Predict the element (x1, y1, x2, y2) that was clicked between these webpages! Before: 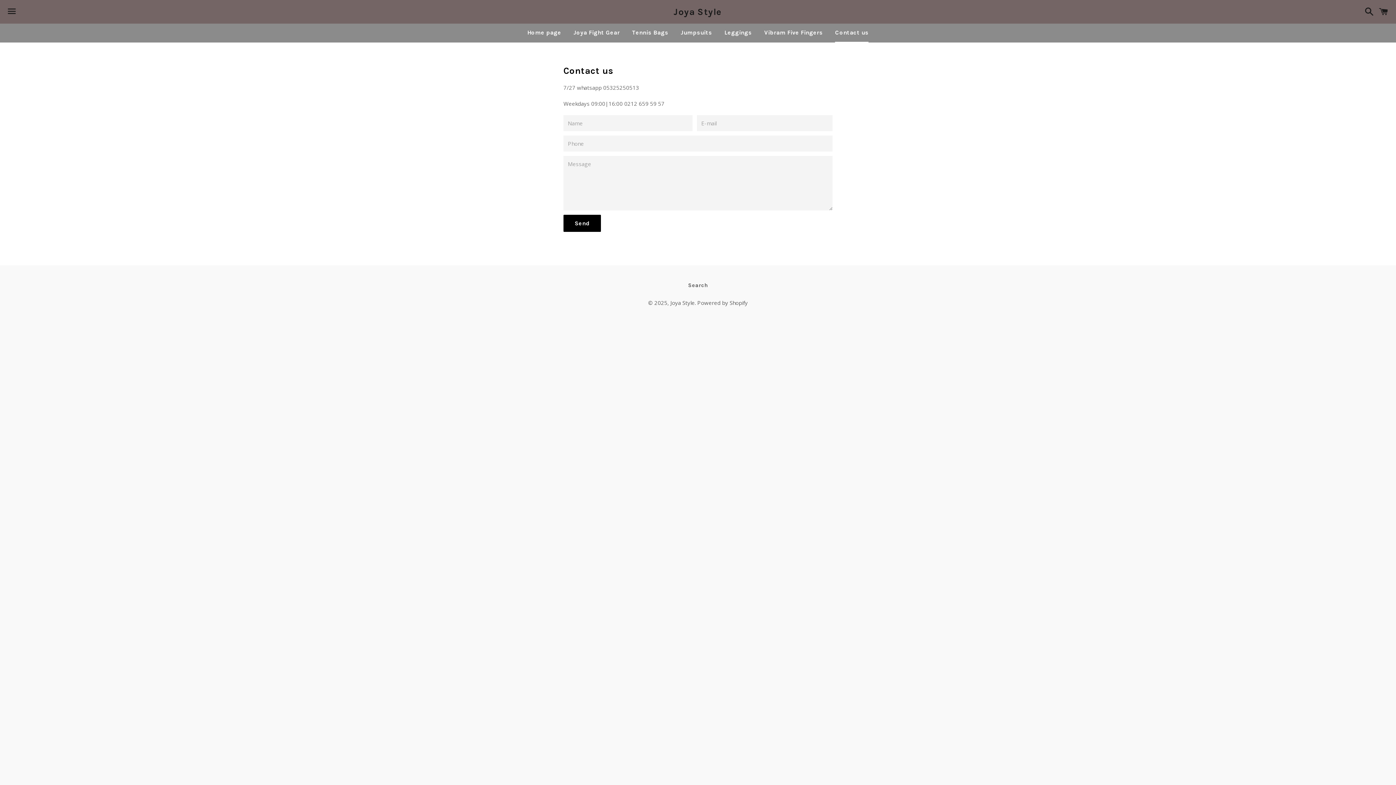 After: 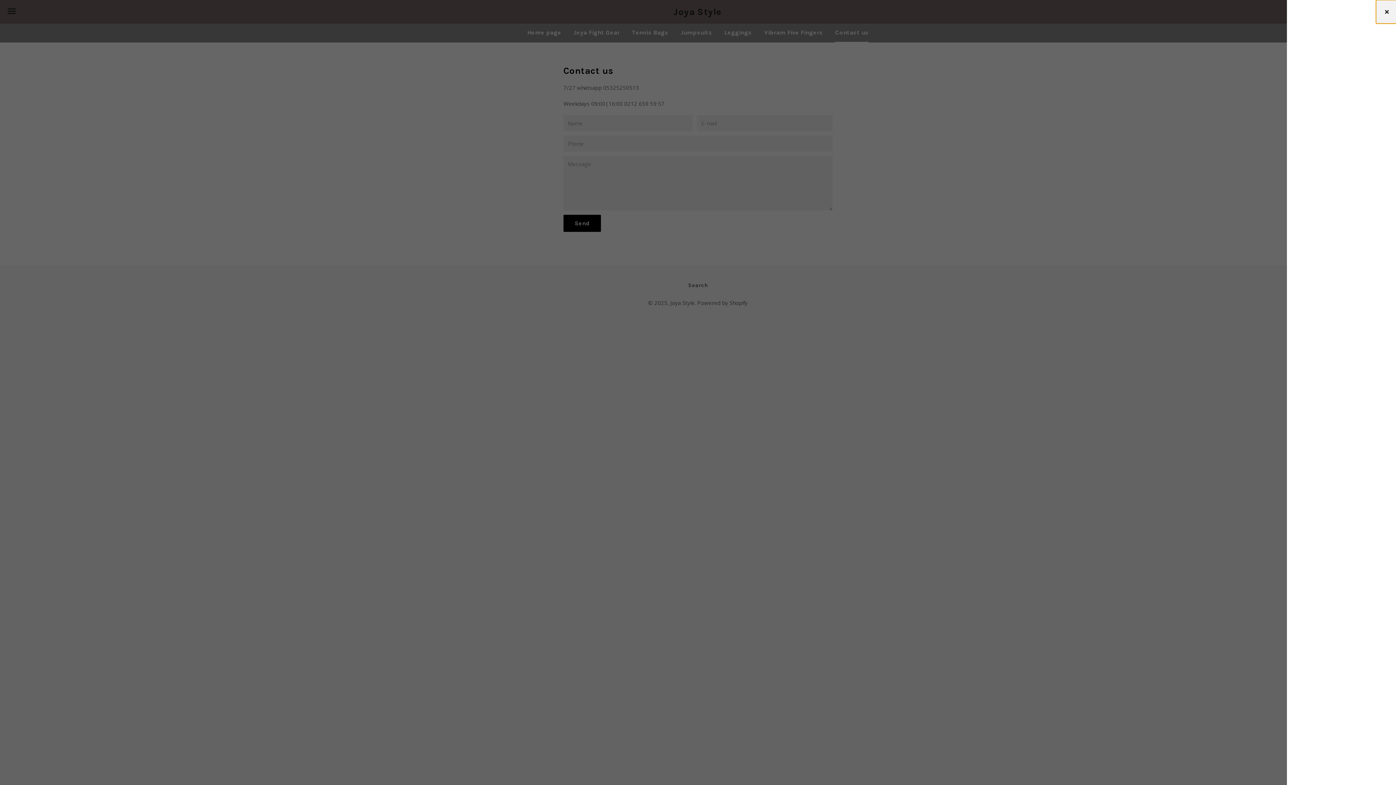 Action: bbox: (1375, 0, 1392, 22) label: Cart